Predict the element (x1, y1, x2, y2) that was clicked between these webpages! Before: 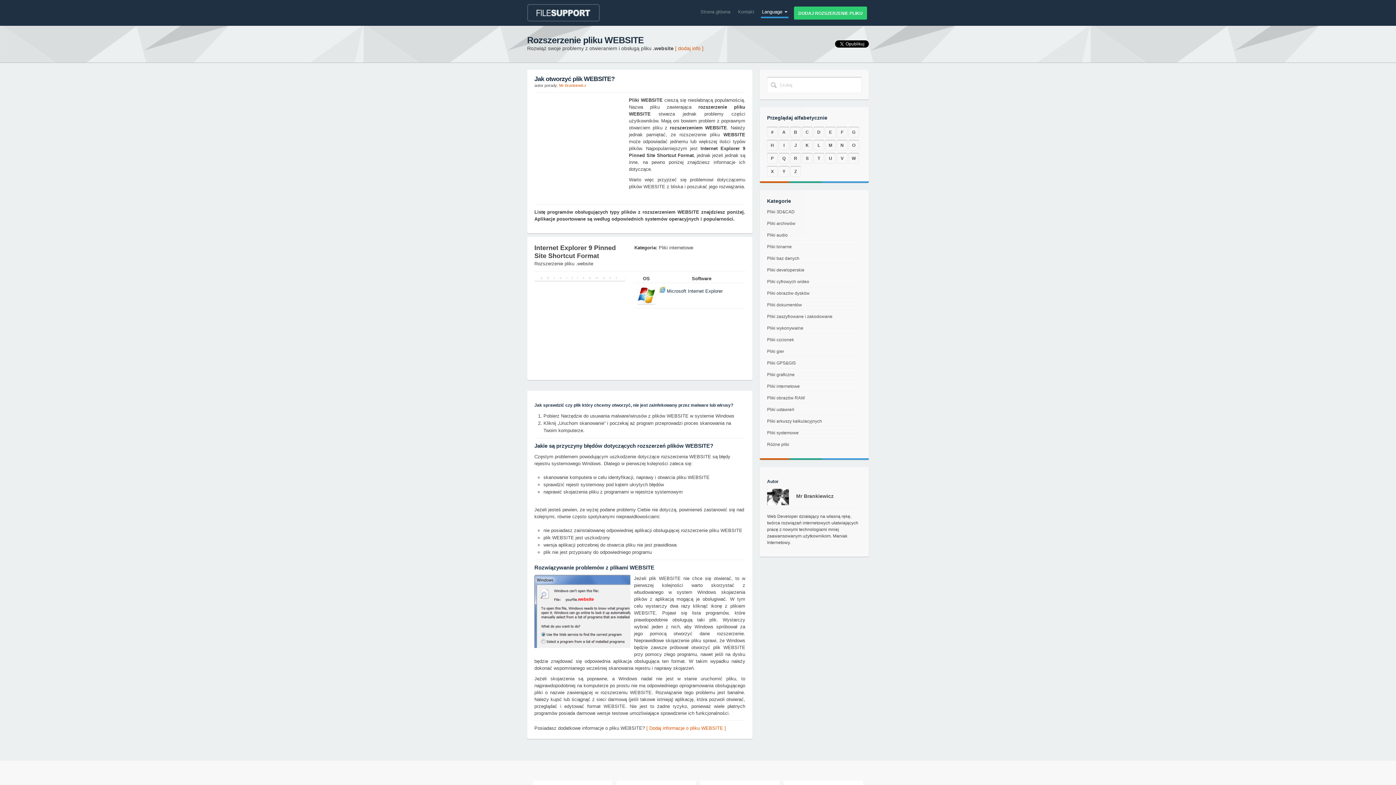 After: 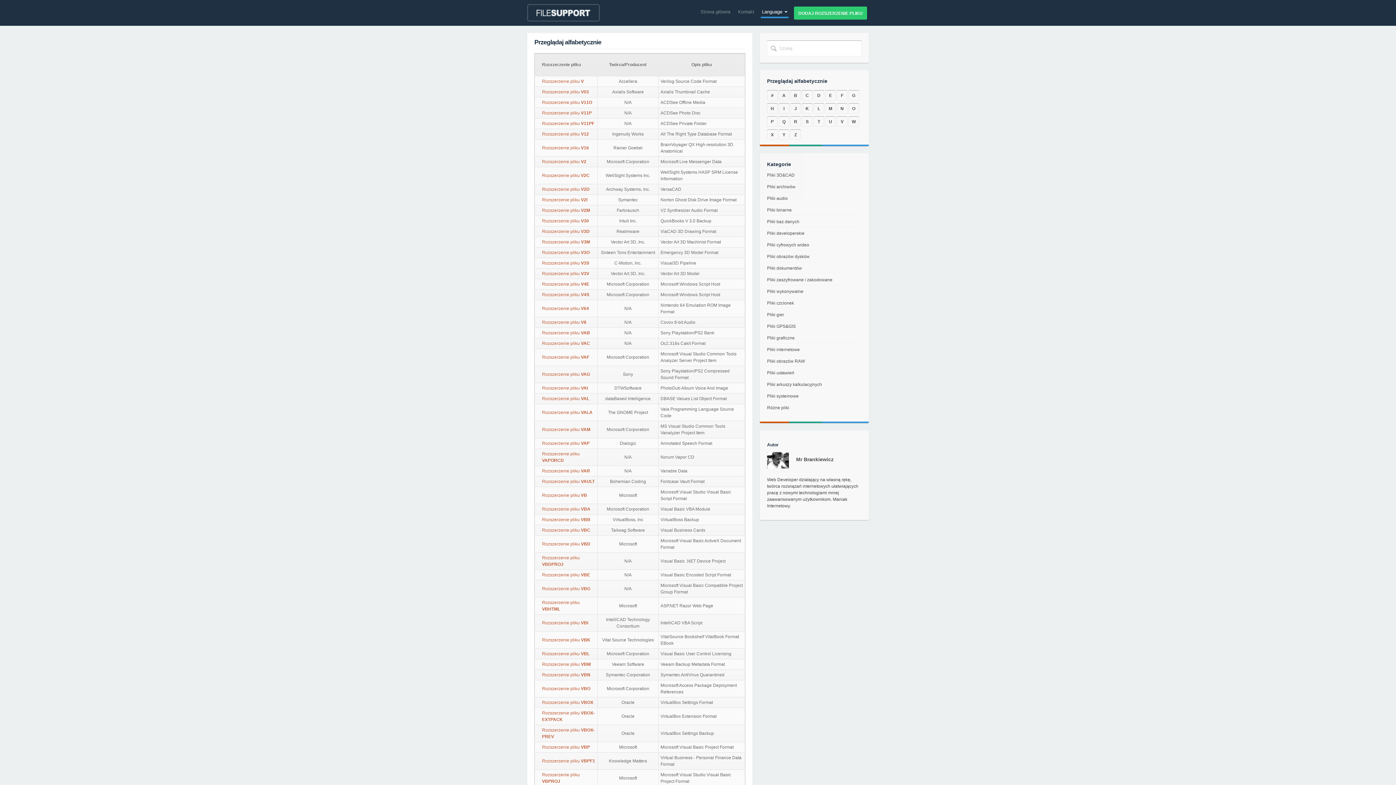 Action: label: V bbox: (837, 153, 847, 163)